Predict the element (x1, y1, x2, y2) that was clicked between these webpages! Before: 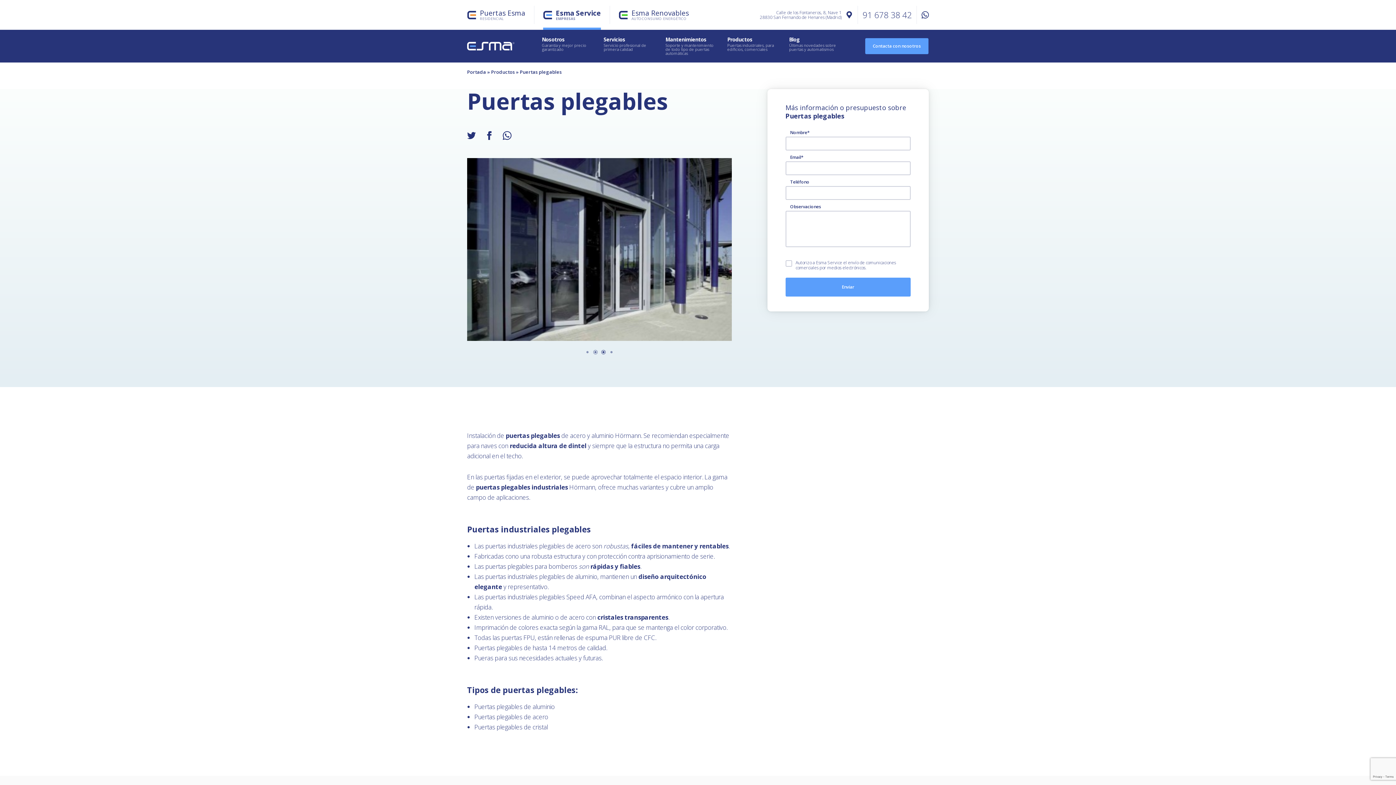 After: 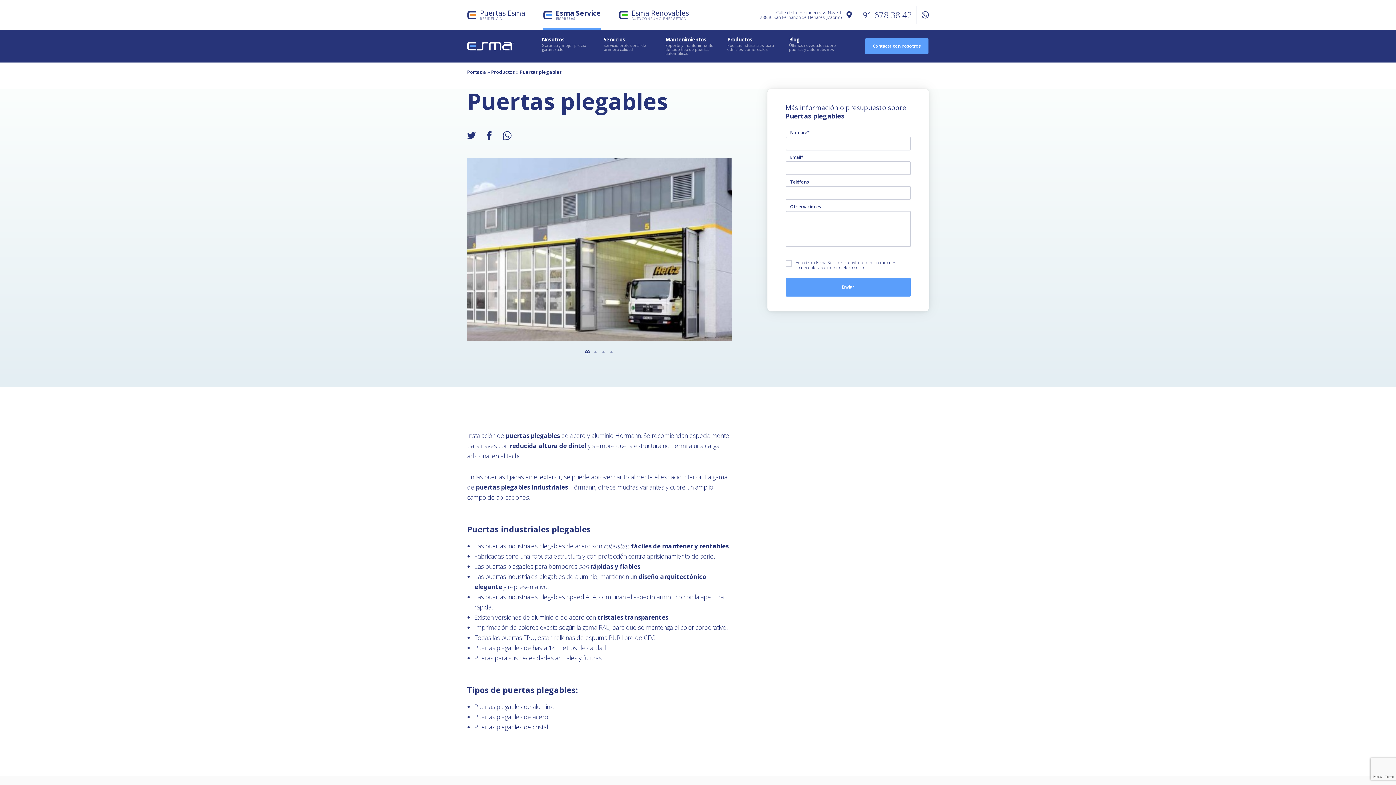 Action: bbox: (502, 131, 511, 140)